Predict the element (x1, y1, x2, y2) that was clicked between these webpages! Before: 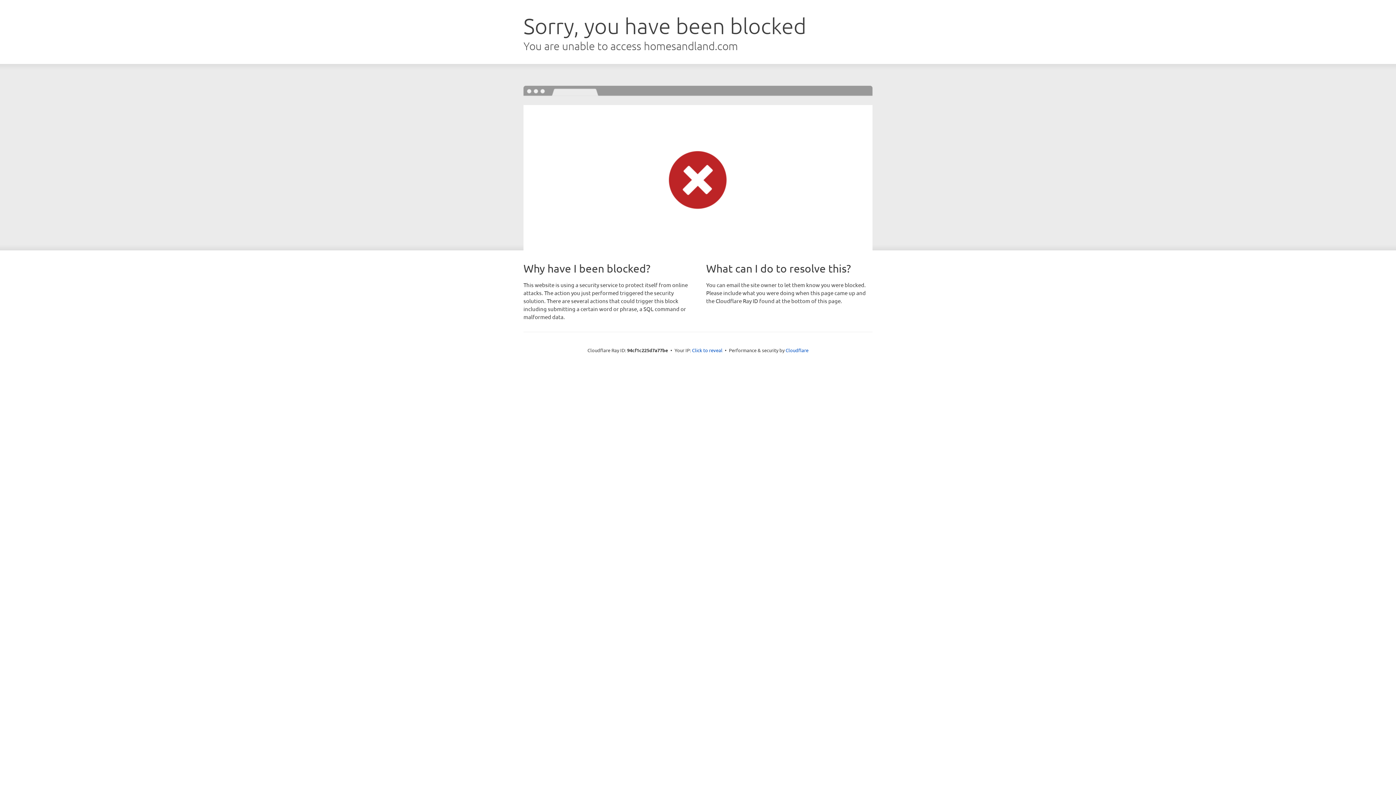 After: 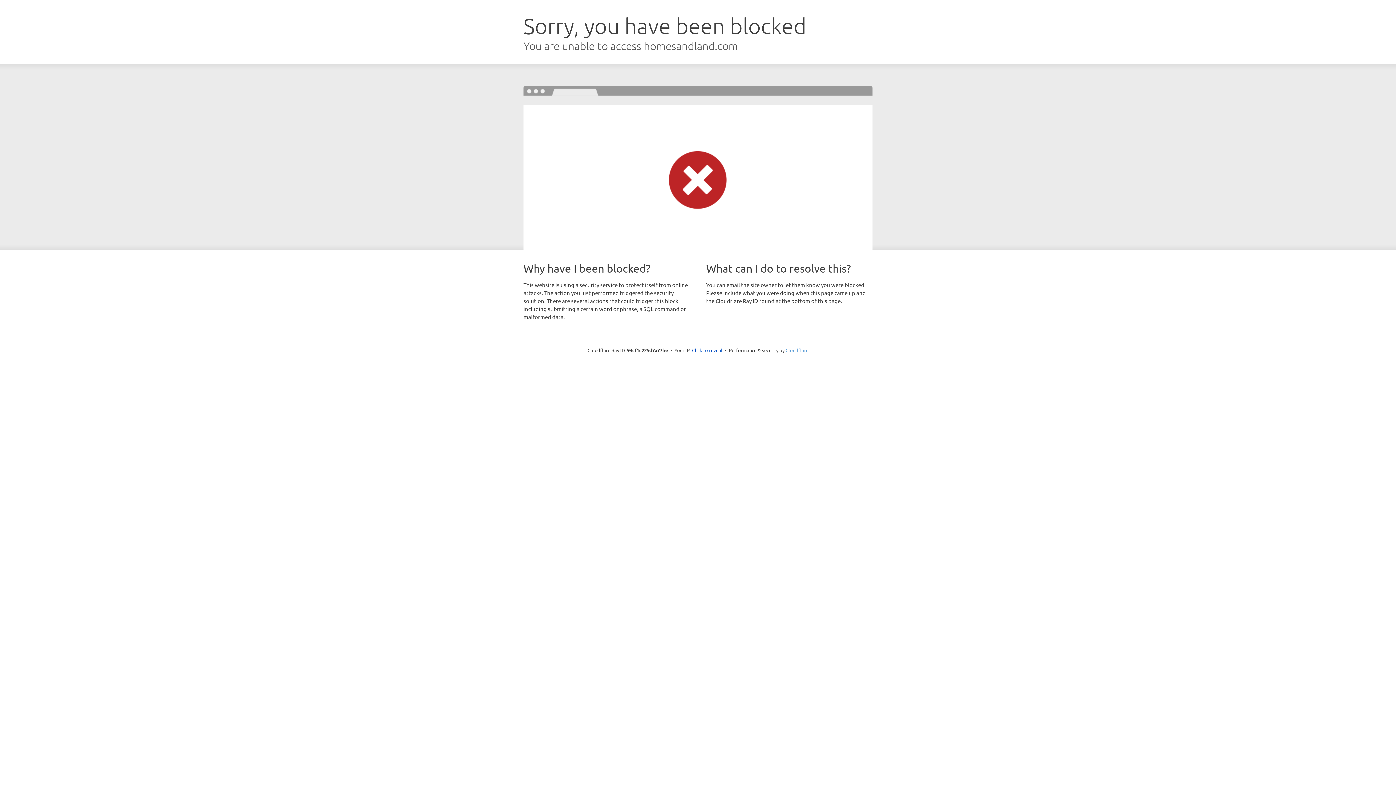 Action: bbox: (785, 347, 808, 353) label: Cloudflare